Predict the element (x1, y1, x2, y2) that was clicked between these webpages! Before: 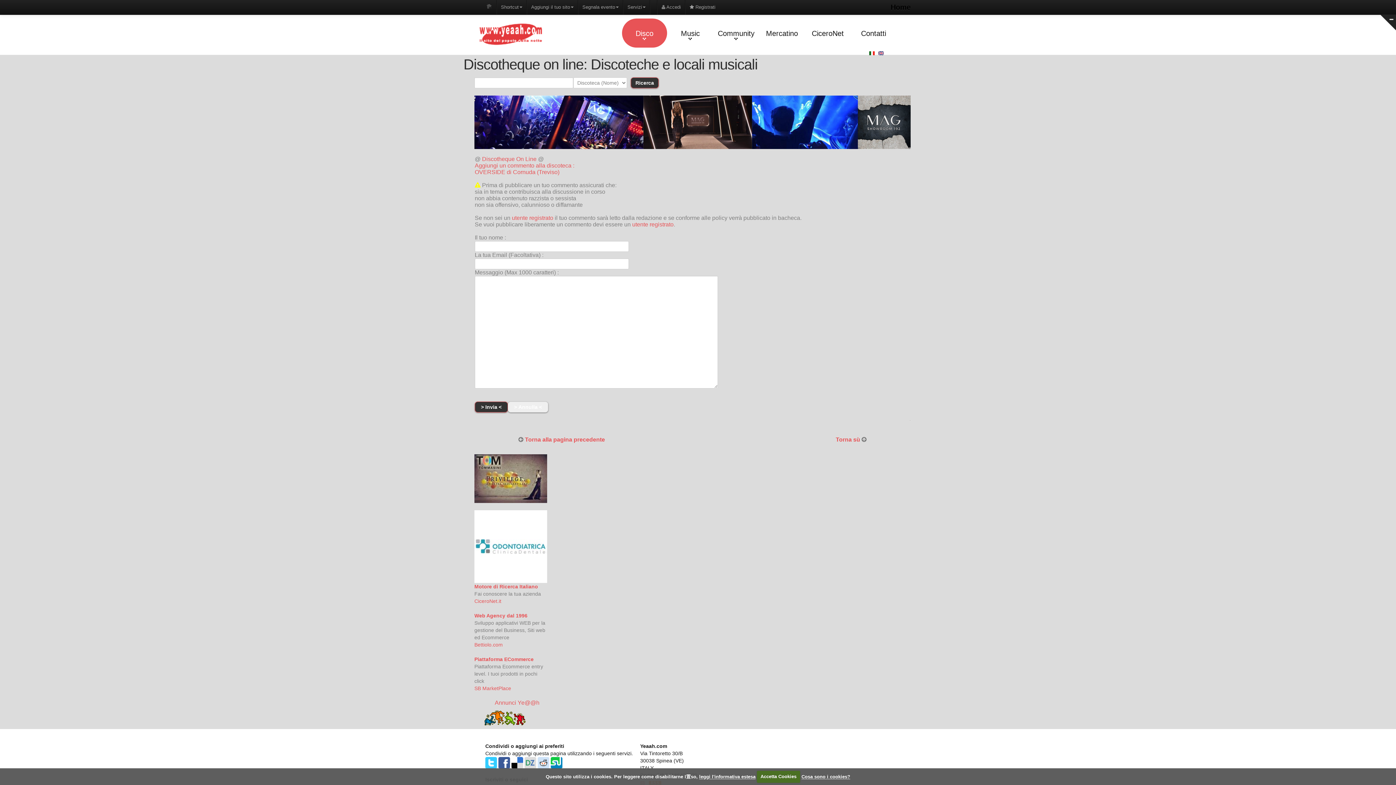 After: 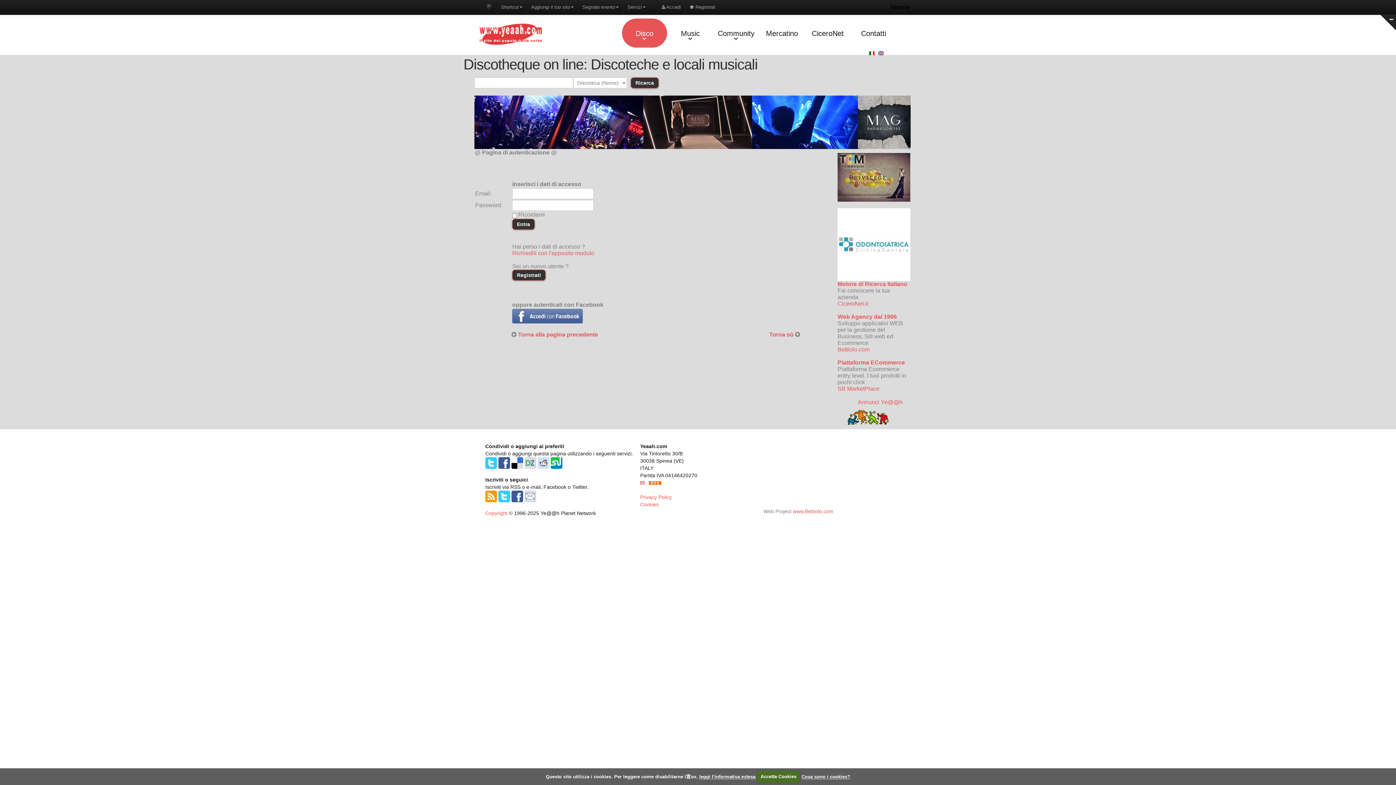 Action: bbox: (632, 221, 673, 227) label: utente registrato